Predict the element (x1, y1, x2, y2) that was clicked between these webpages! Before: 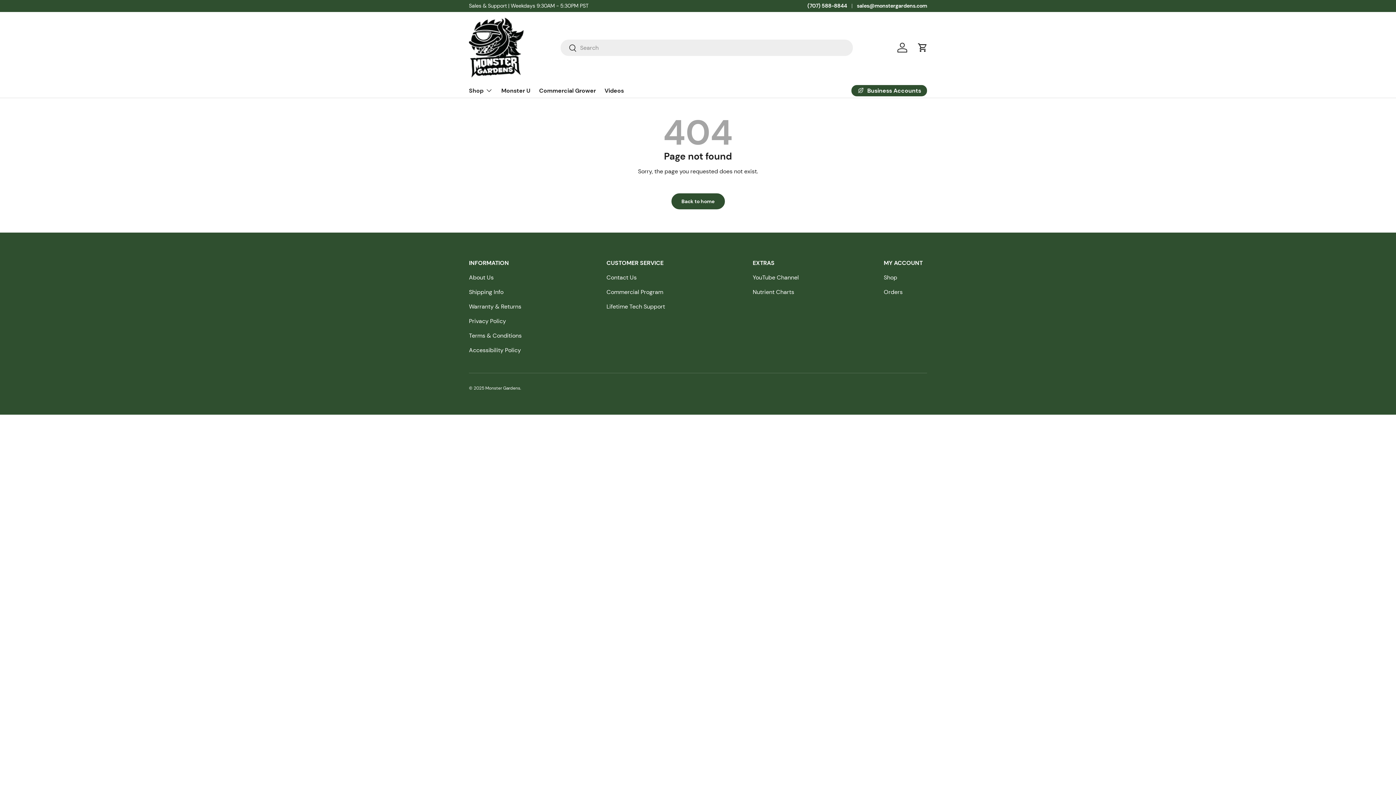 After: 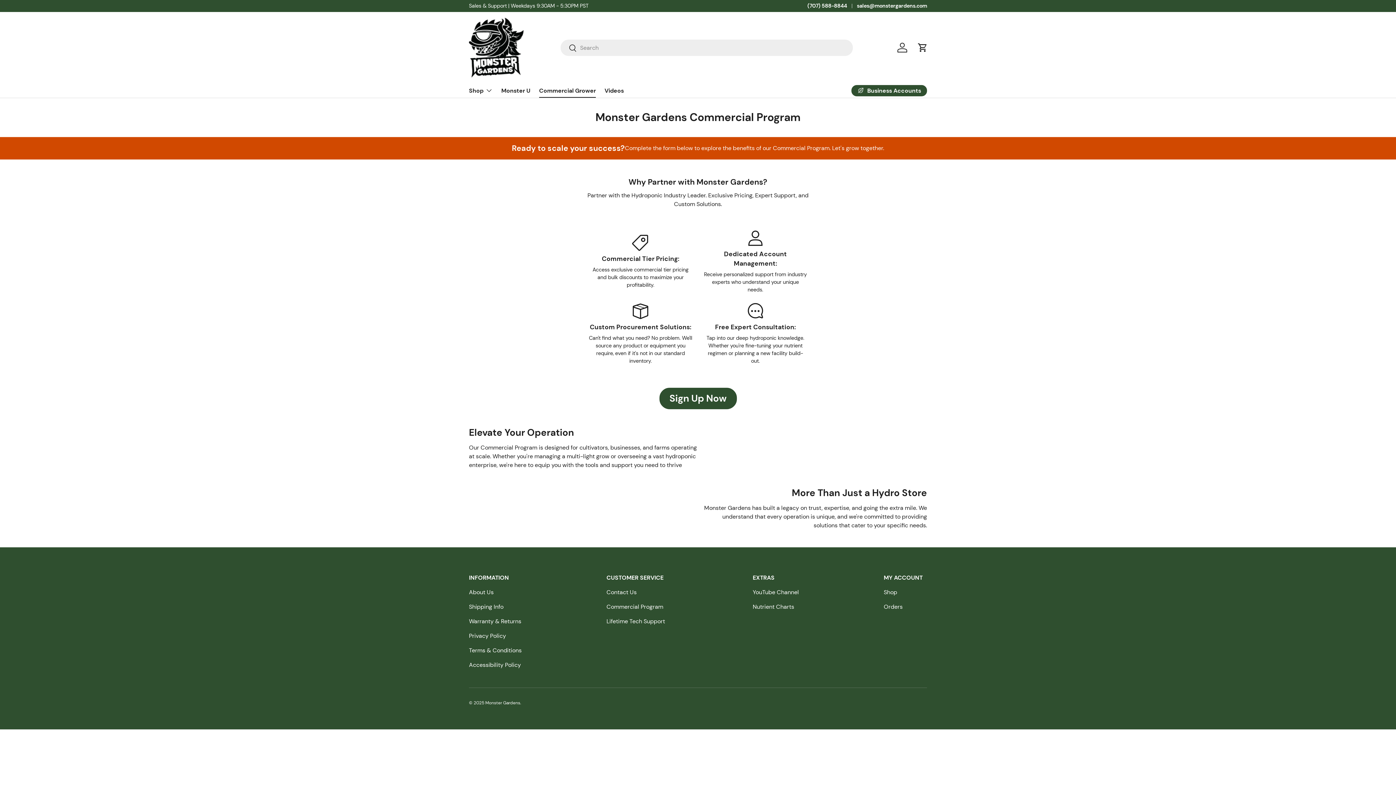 Action: bbox: (851, 85, 927, 96) label: Business Accounts